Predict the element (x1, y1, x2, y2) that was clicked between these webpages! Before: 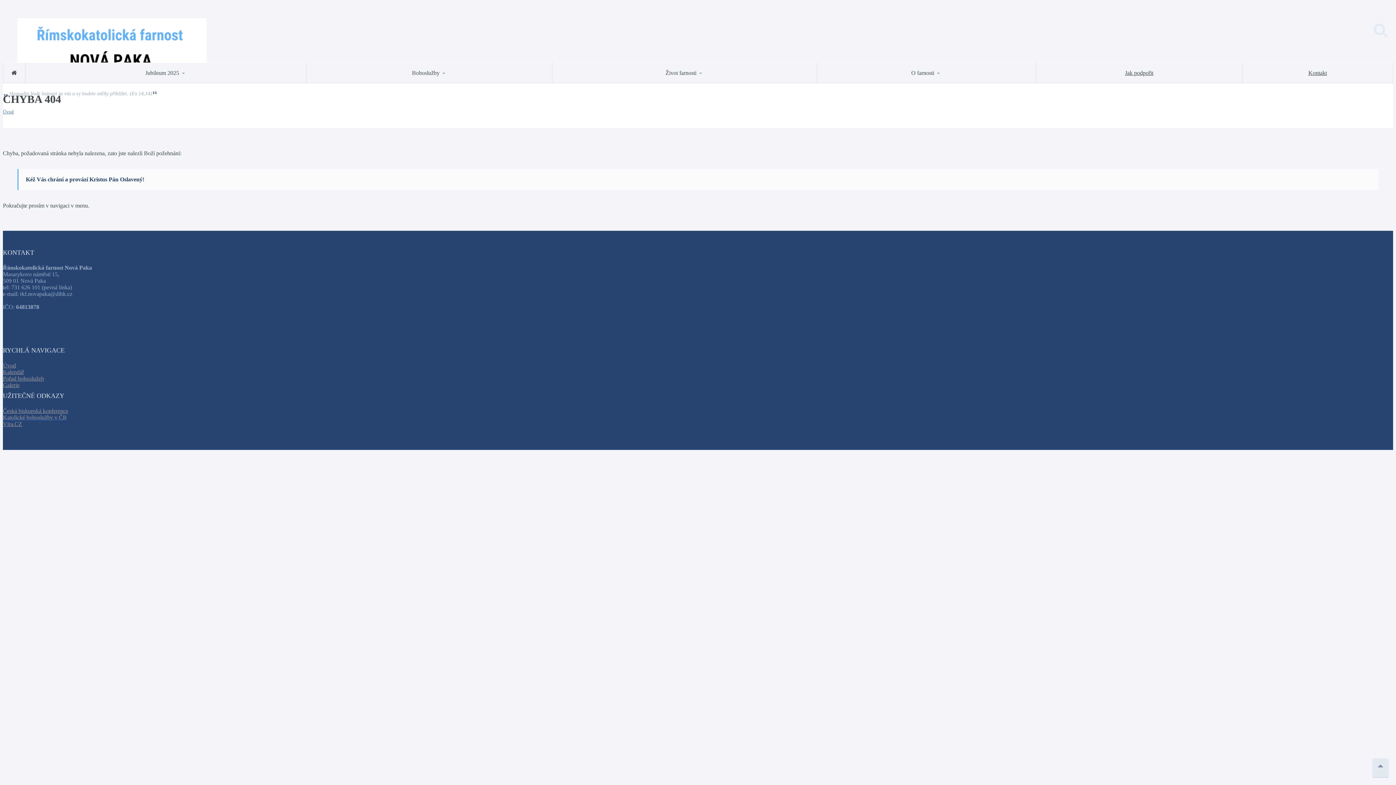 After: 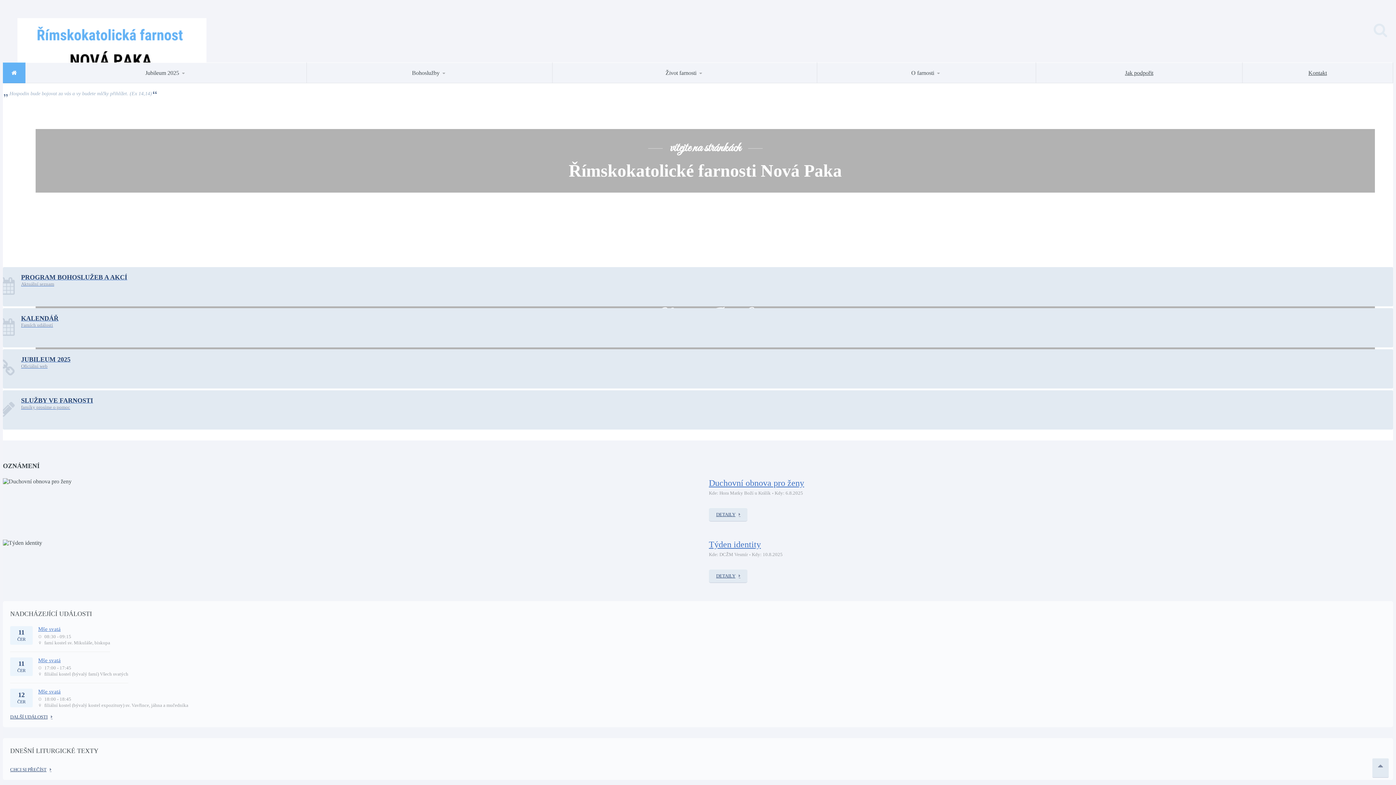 Action: label: Úvod bbox: (2, 362, 16, 368)